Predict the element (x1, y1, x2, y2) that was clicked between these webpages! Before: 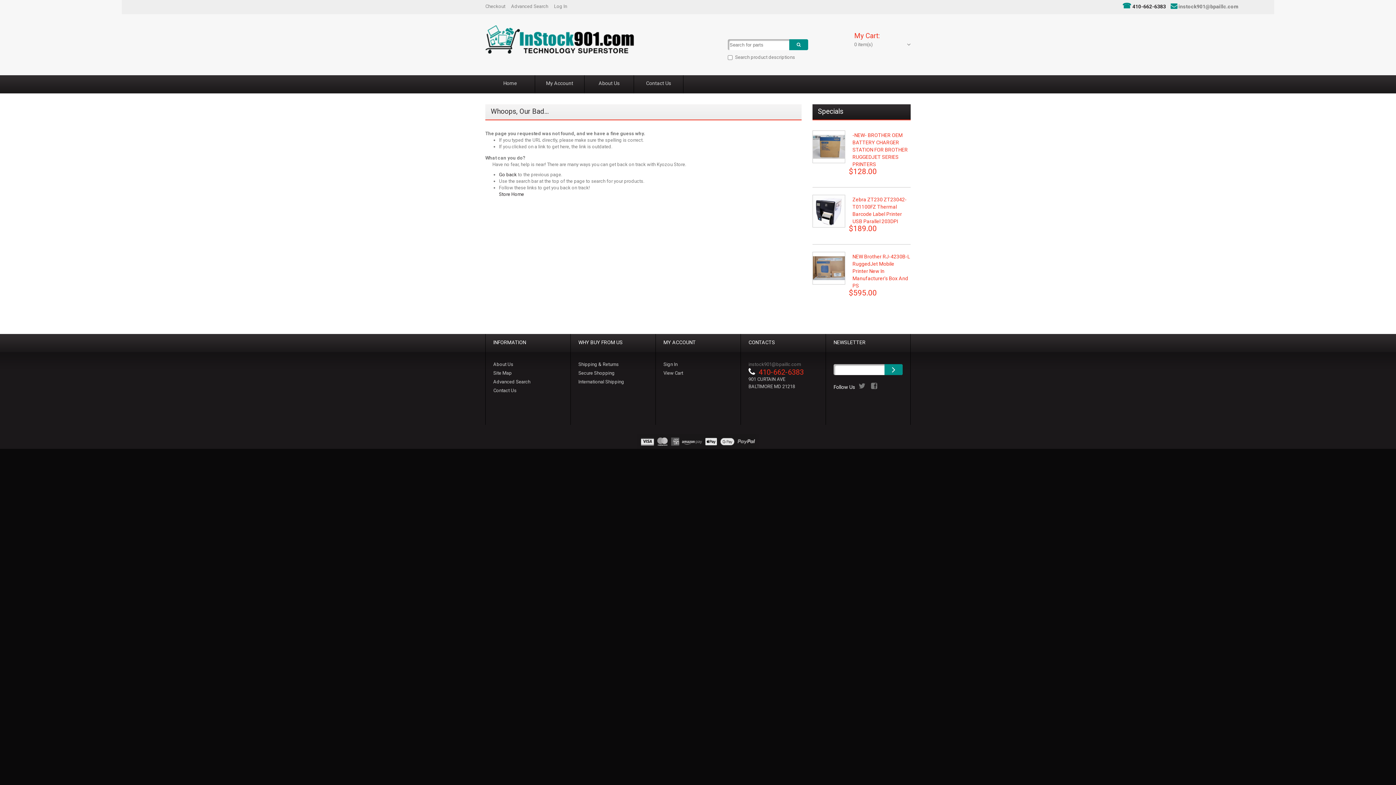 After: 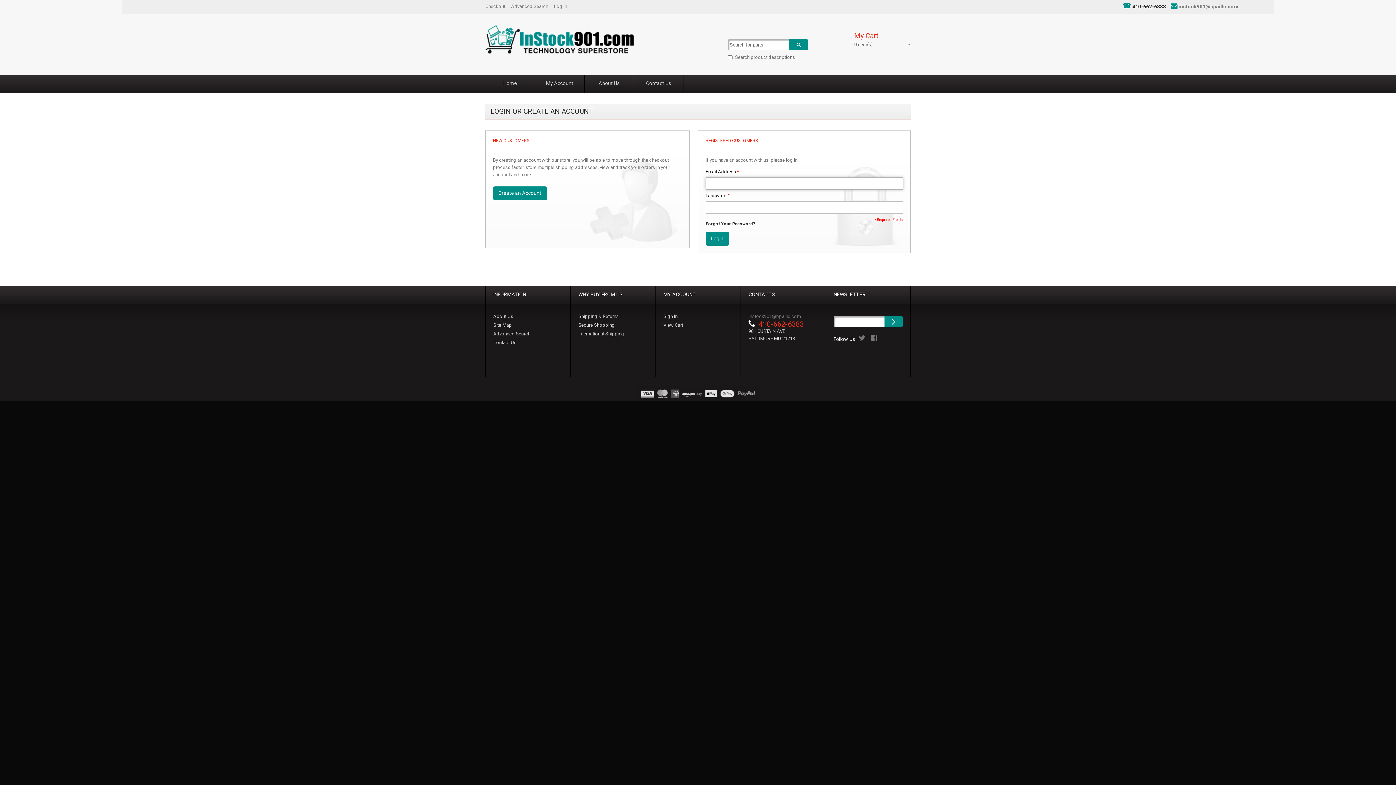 Action: bbox: (663, 361, 677, 367) label: Sign In